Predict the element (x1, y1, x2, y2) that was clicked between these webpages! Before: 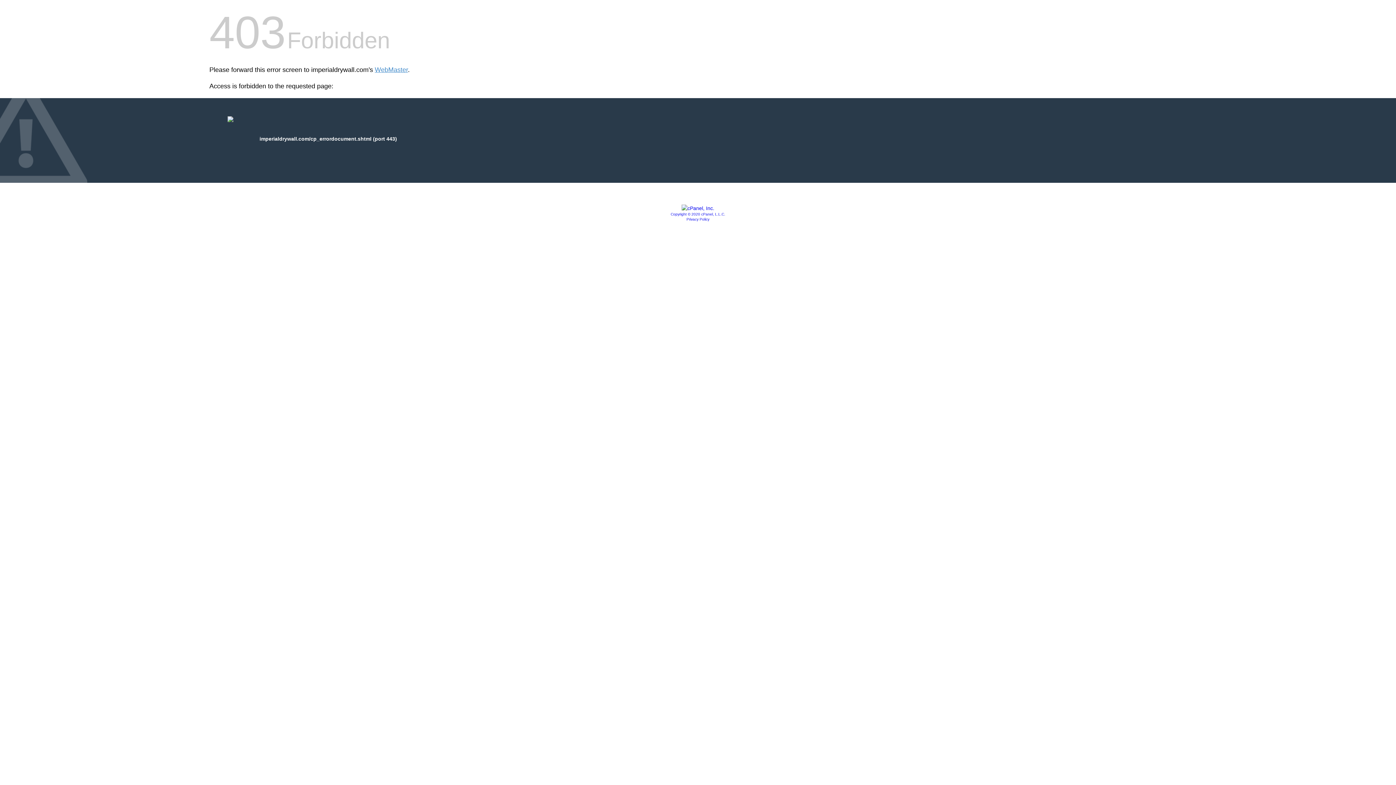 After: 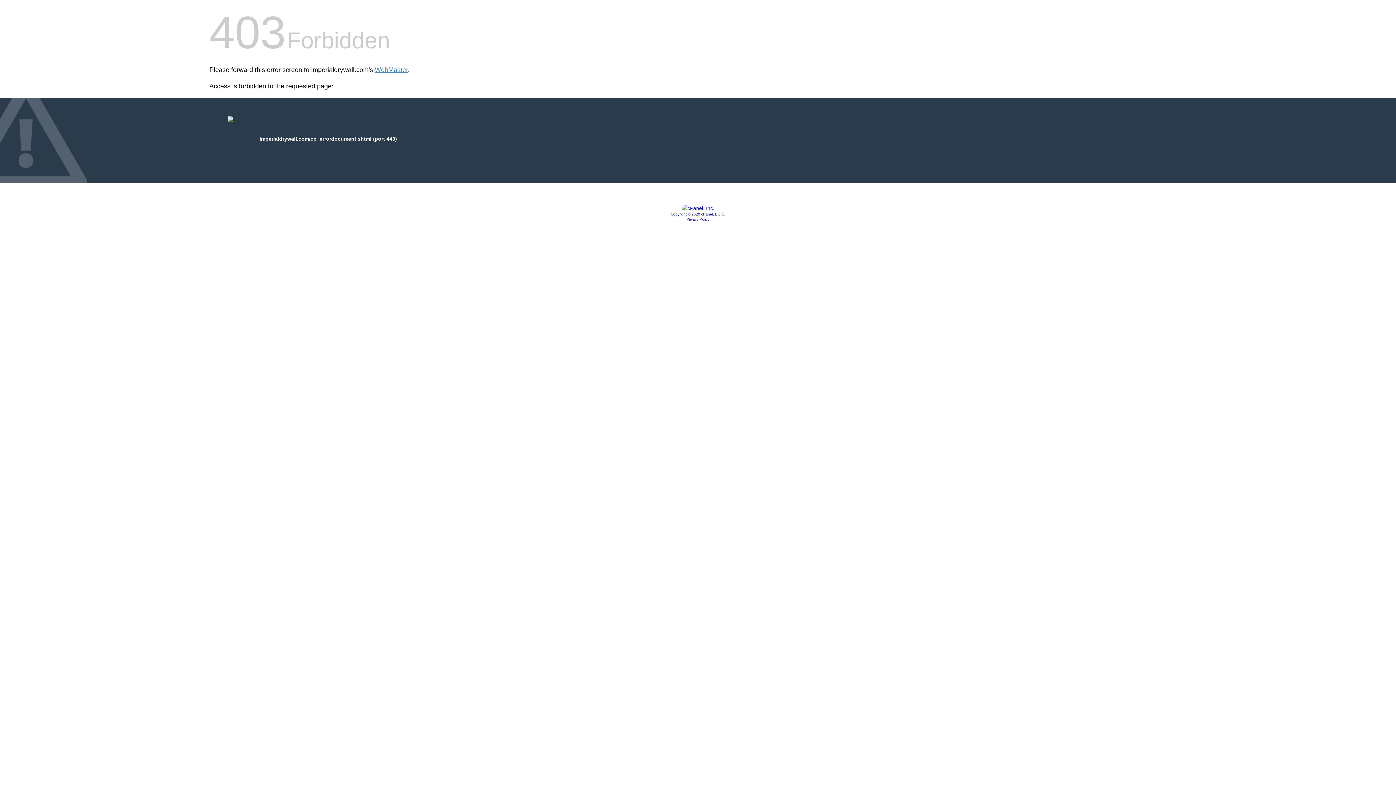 Action: bbox: (681, 205, 714, 211)